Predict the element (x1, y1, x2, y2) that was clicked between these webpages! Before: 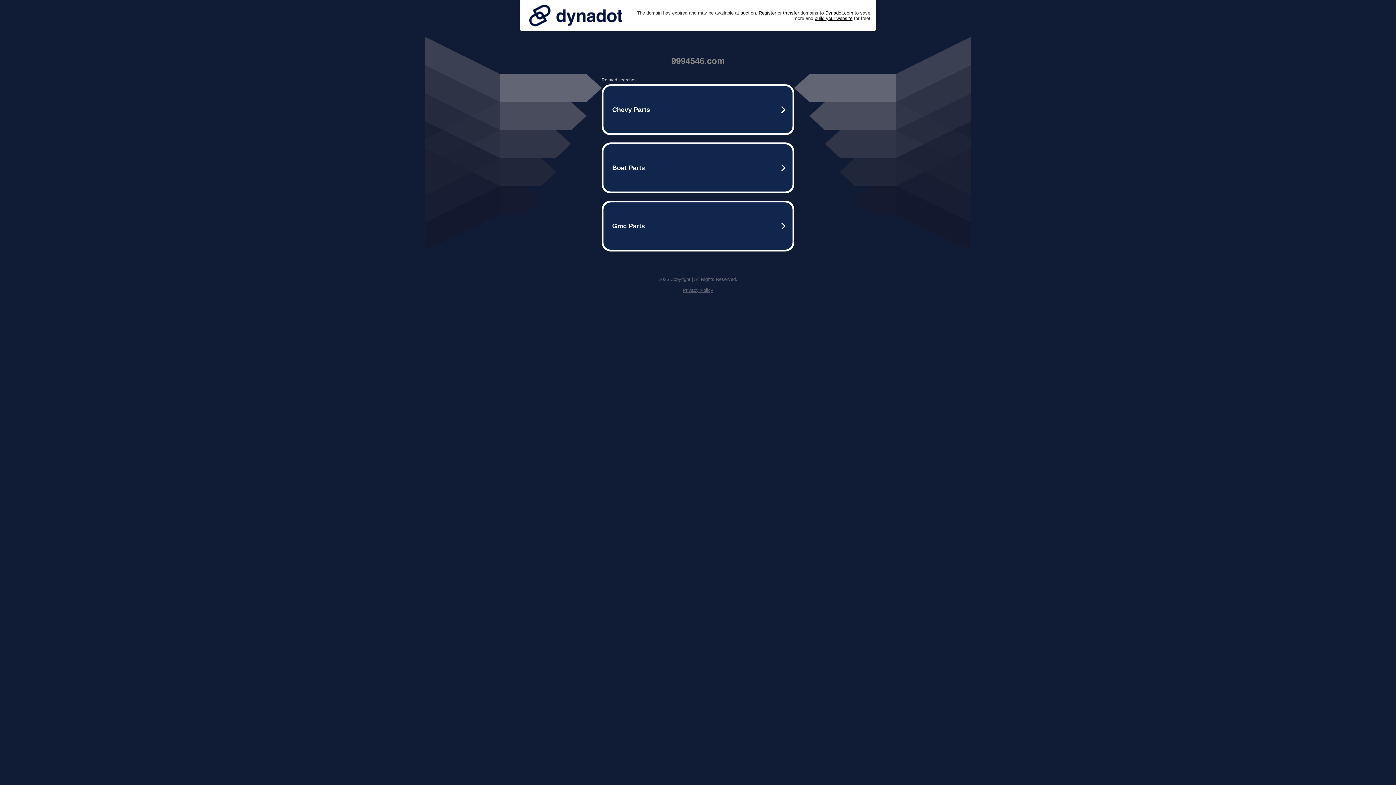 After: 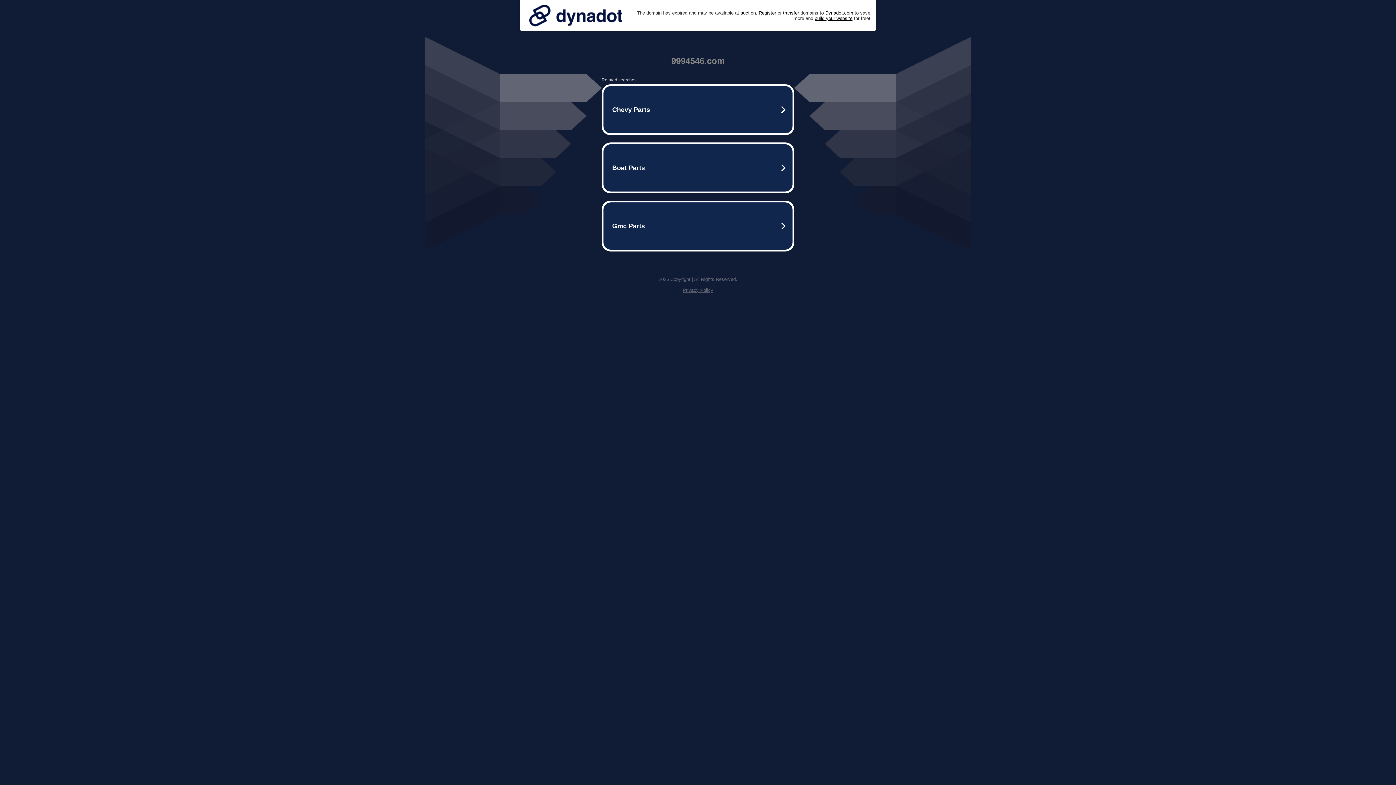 Action: bbox: (682, 287, 713, 293) label: Privacy Policy